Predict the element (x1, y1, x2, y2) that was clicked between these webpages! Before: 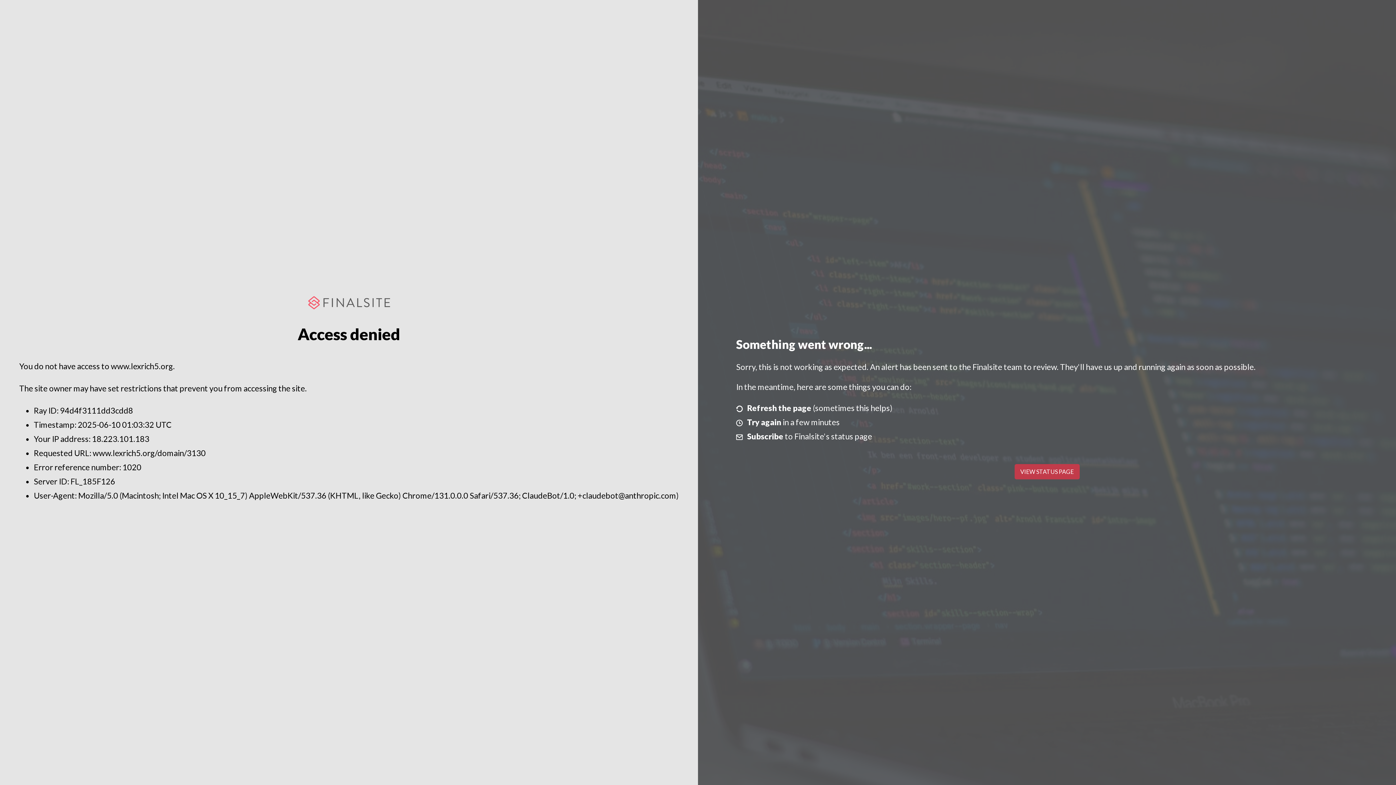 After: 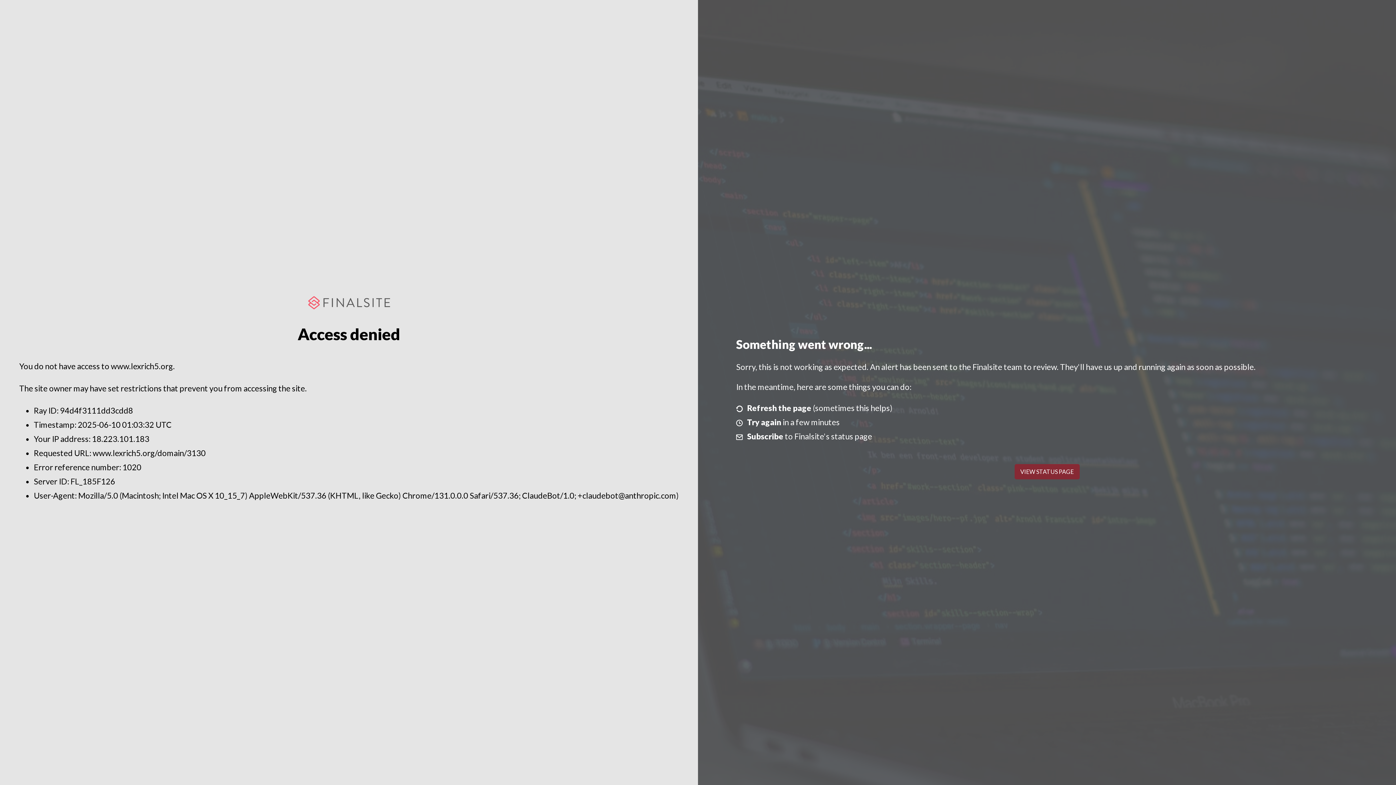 Action: bbox: (1014, 464, 1079, 479) label: VIEW STATUS PAGE